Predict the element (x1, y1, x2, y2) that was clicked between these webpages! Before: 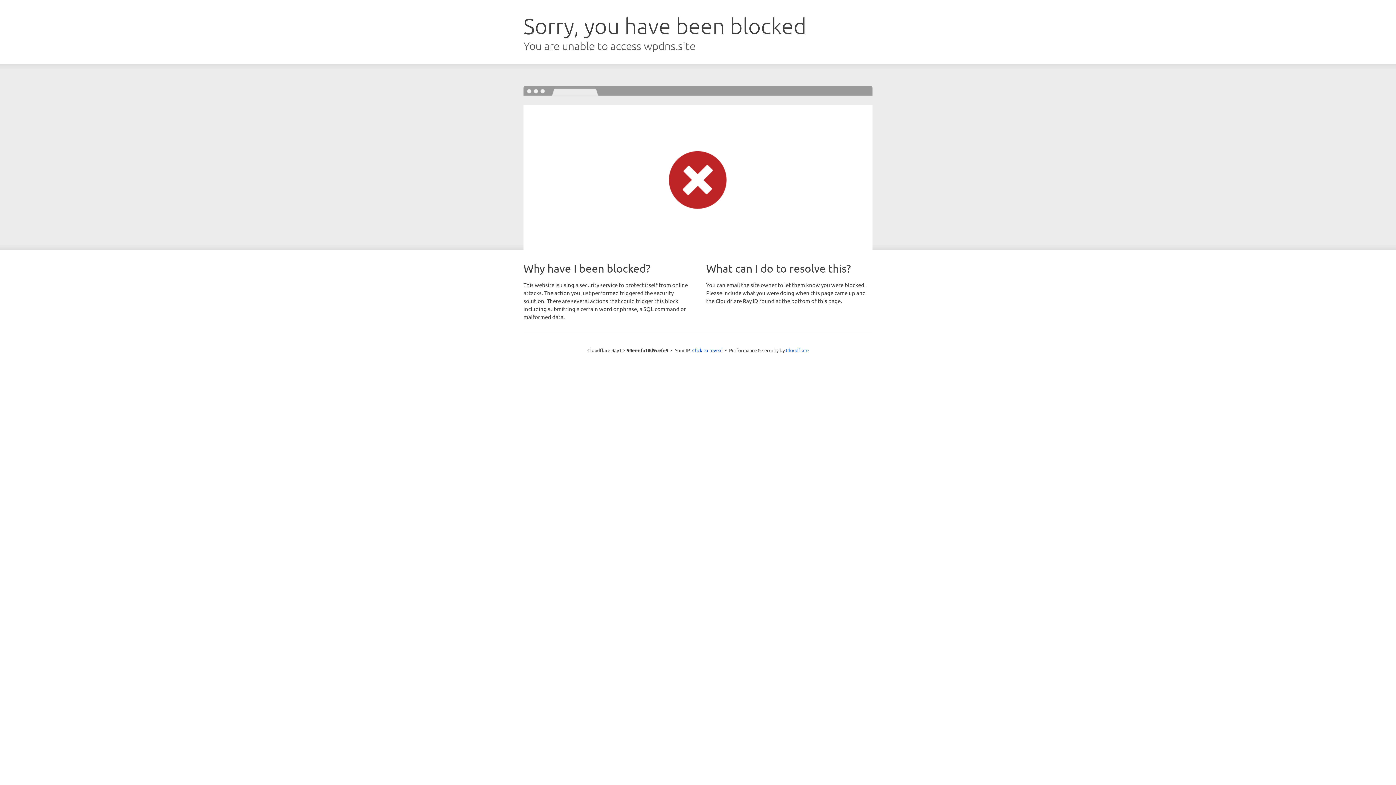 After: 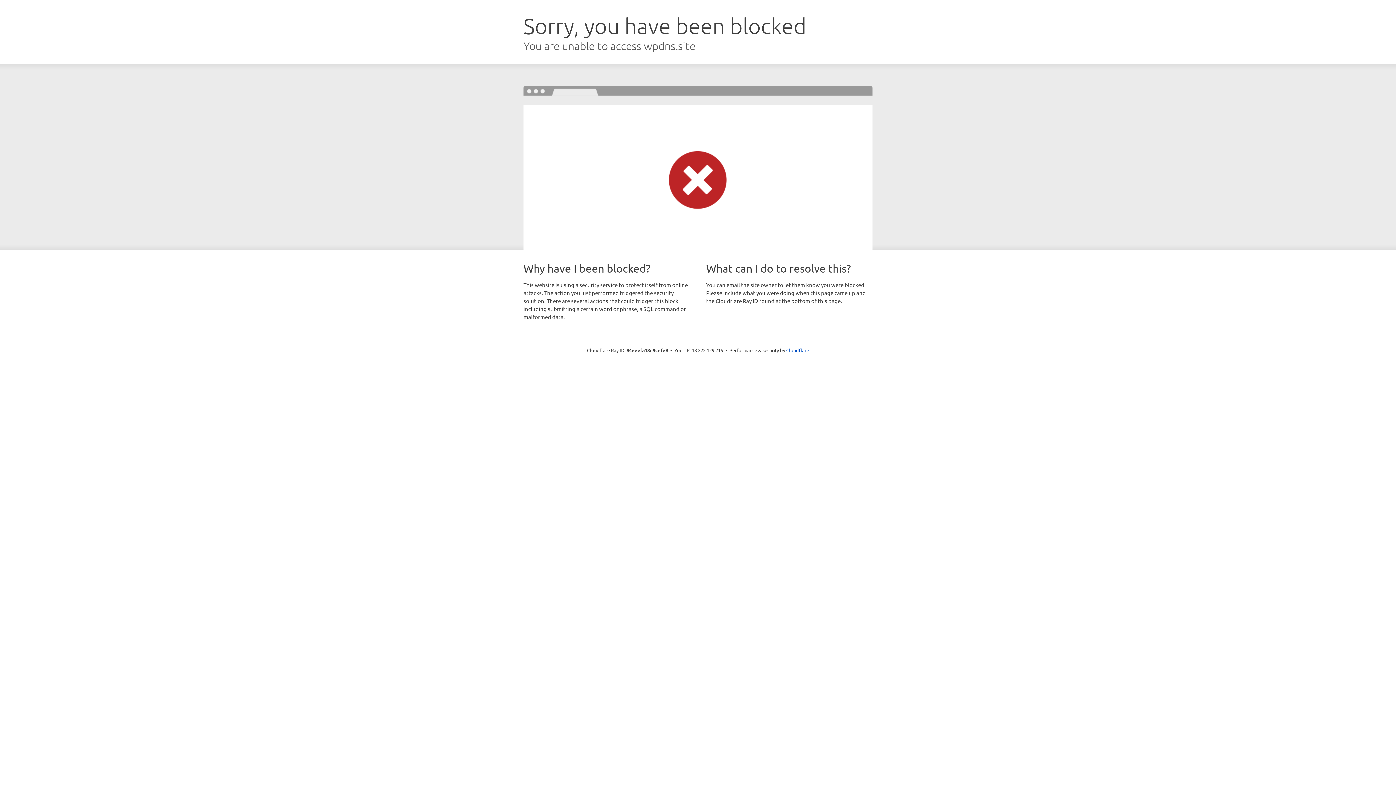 Action: bbox: (692, 346, 722, 353) label: Click to reveal